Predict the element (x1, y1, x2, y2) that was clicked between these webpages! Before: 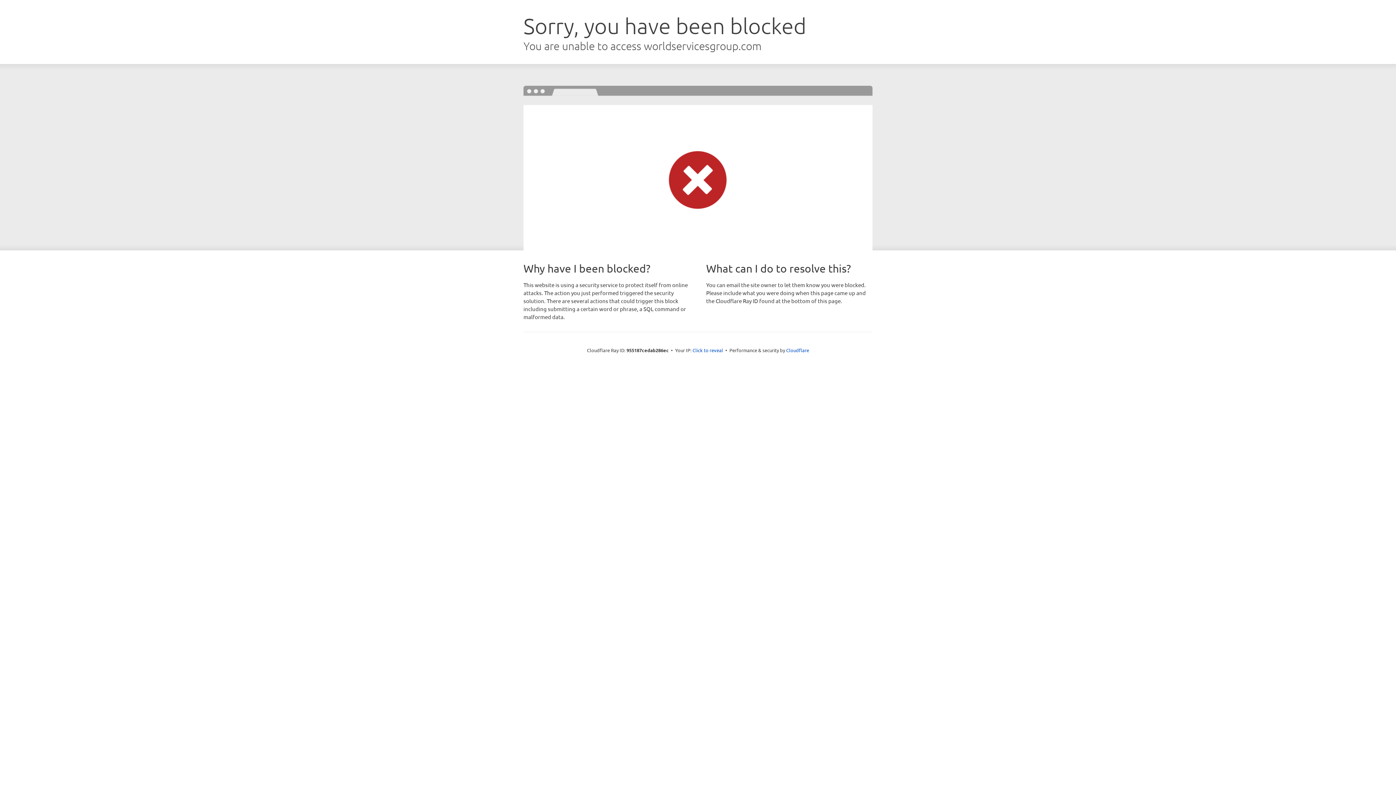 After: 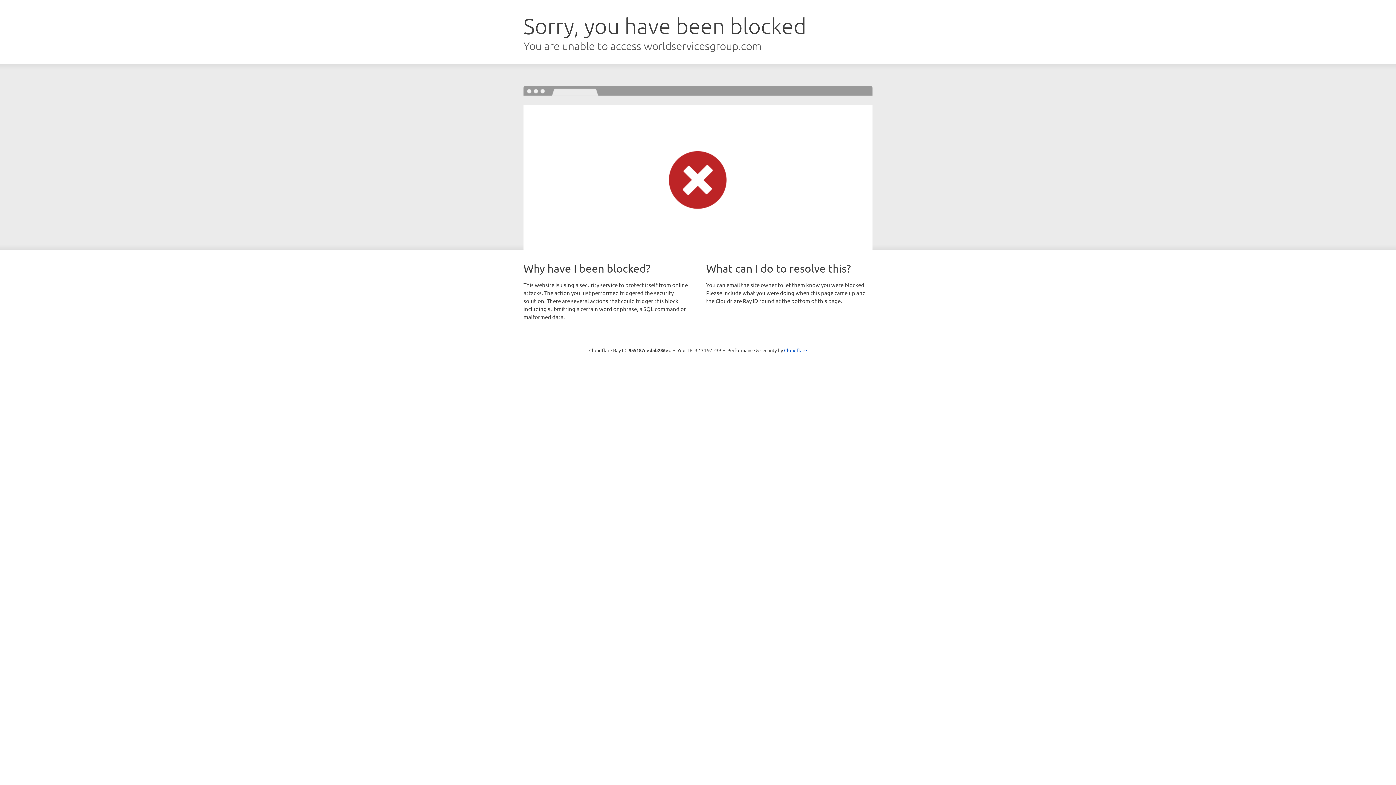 Action: label: Click to reveal bbox: (692, 346, 723, 353)